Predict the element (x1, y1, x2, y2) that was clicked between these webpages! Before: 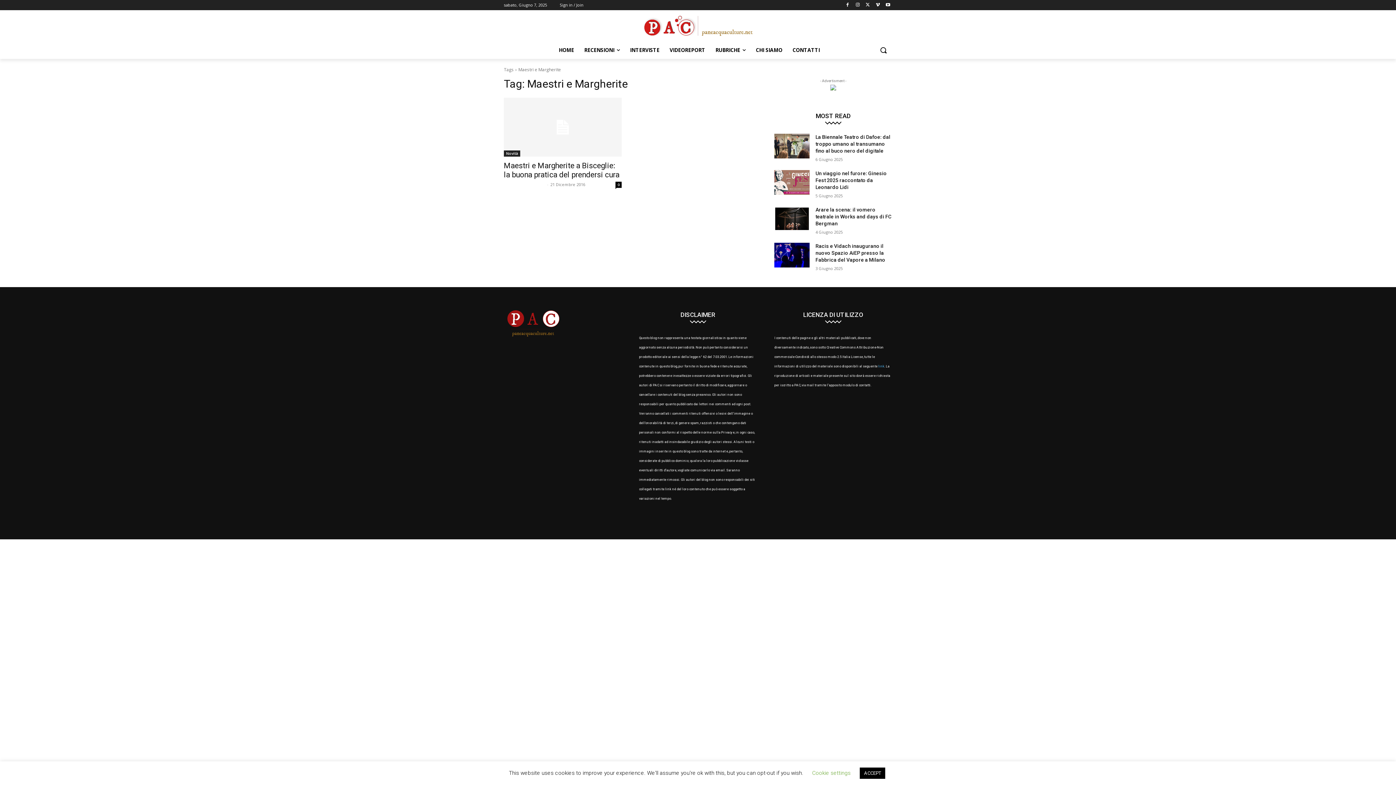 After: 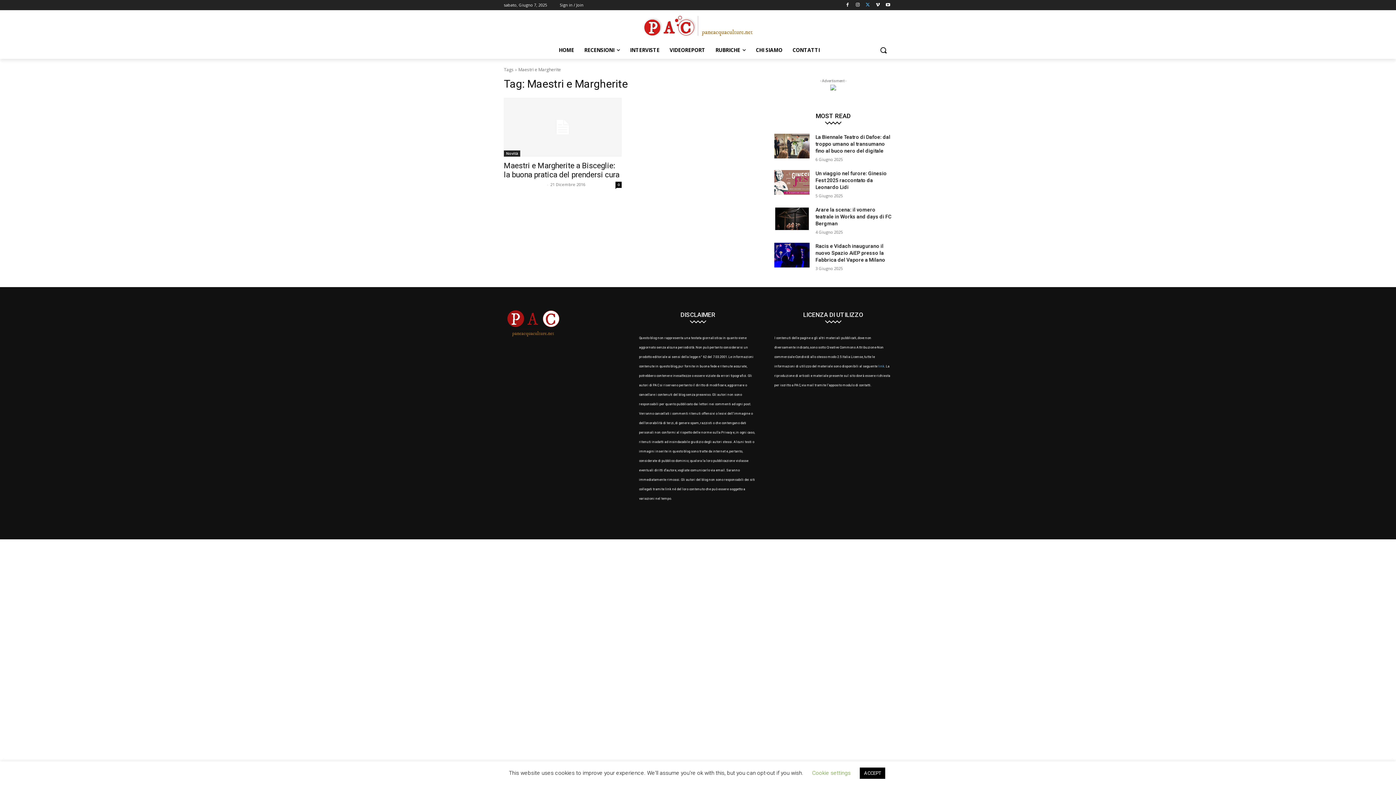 Action: bbox: (863, 0, 872, 9)